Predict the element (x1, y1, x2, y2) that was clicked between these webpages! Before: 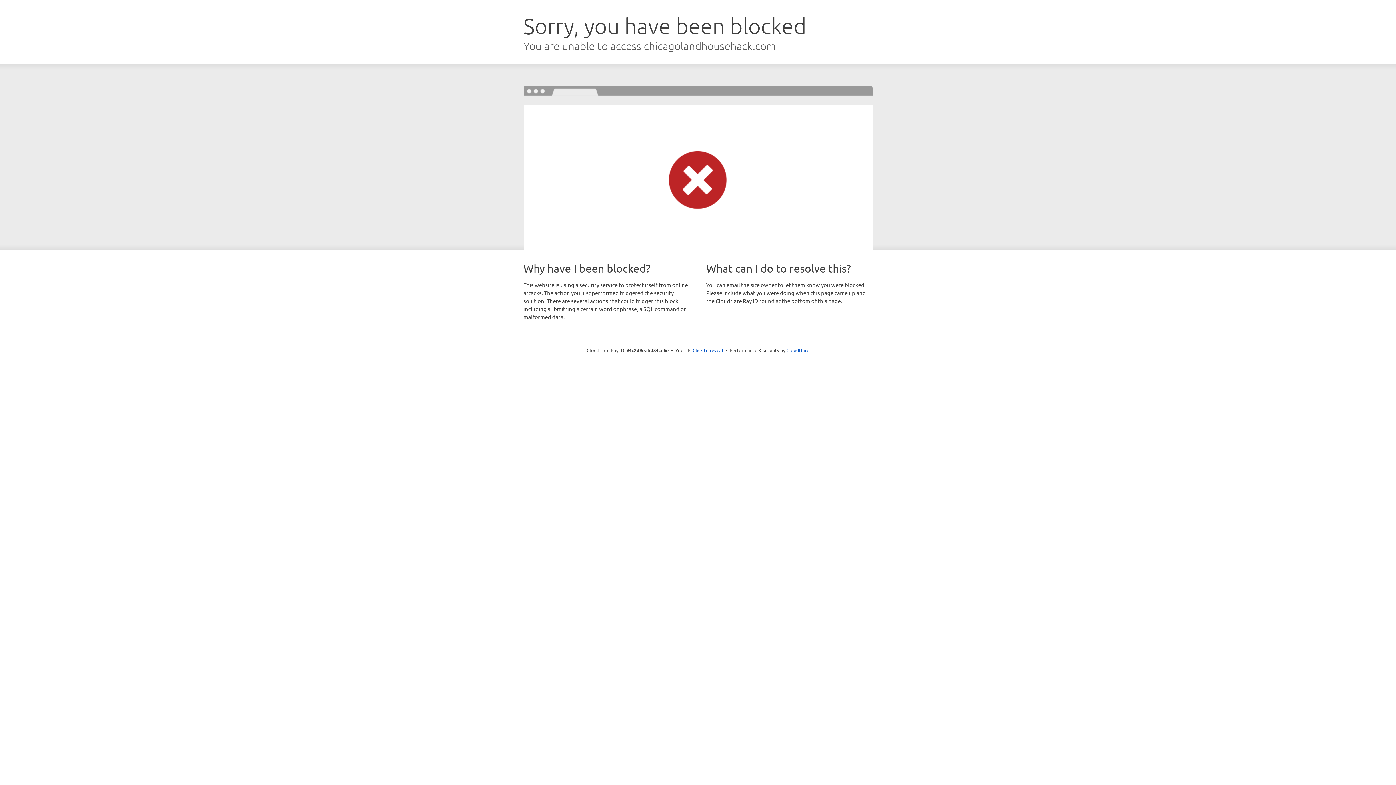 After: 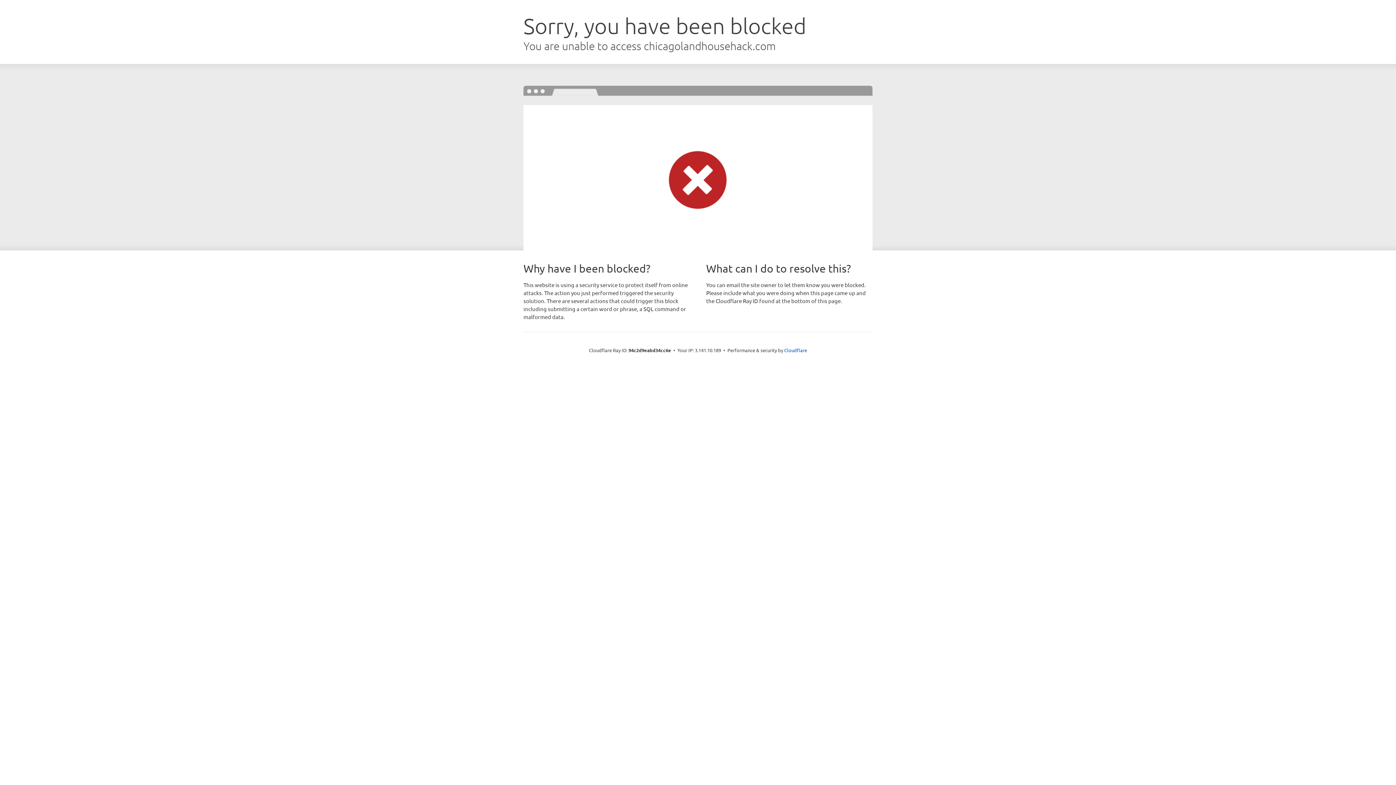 Action: label: Click to reveal bbox: (692, 346, 723, 353)